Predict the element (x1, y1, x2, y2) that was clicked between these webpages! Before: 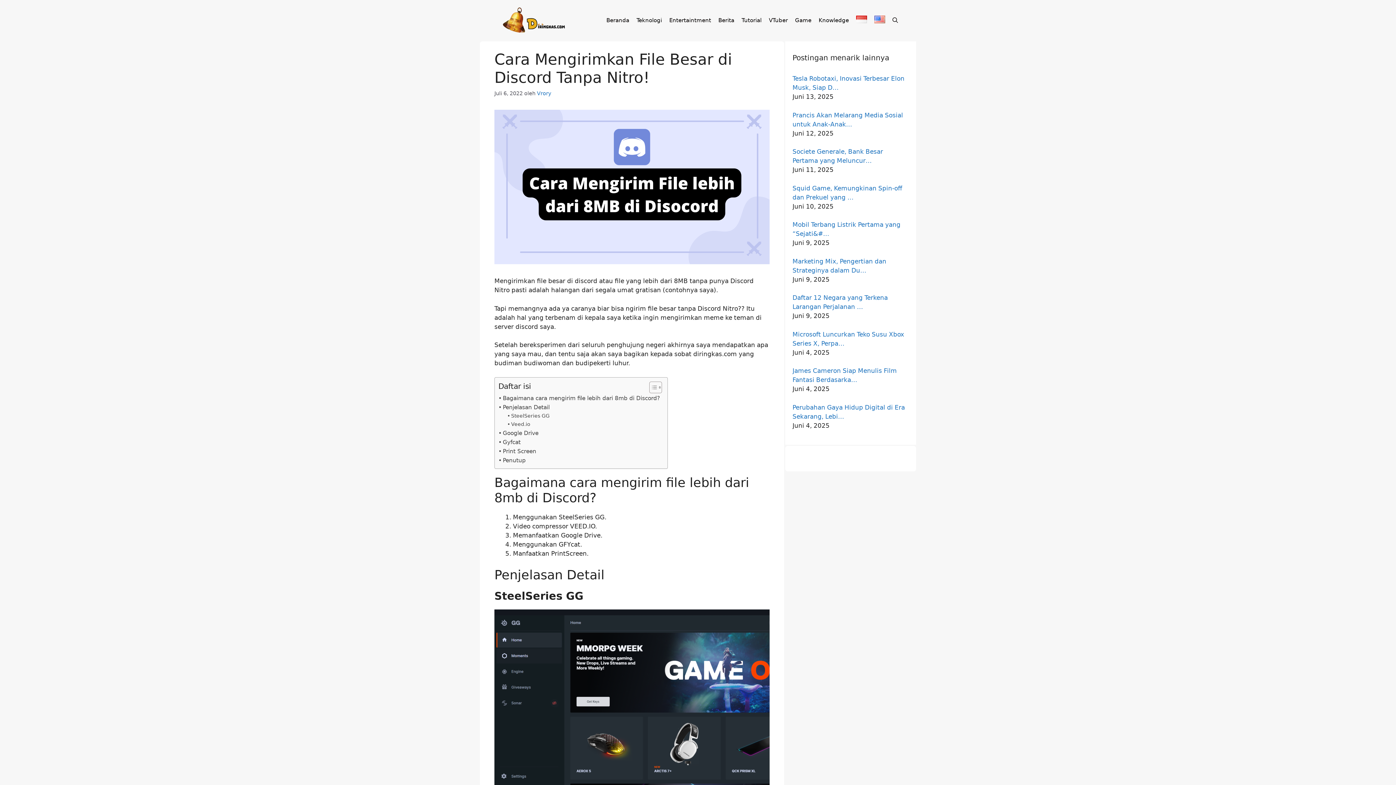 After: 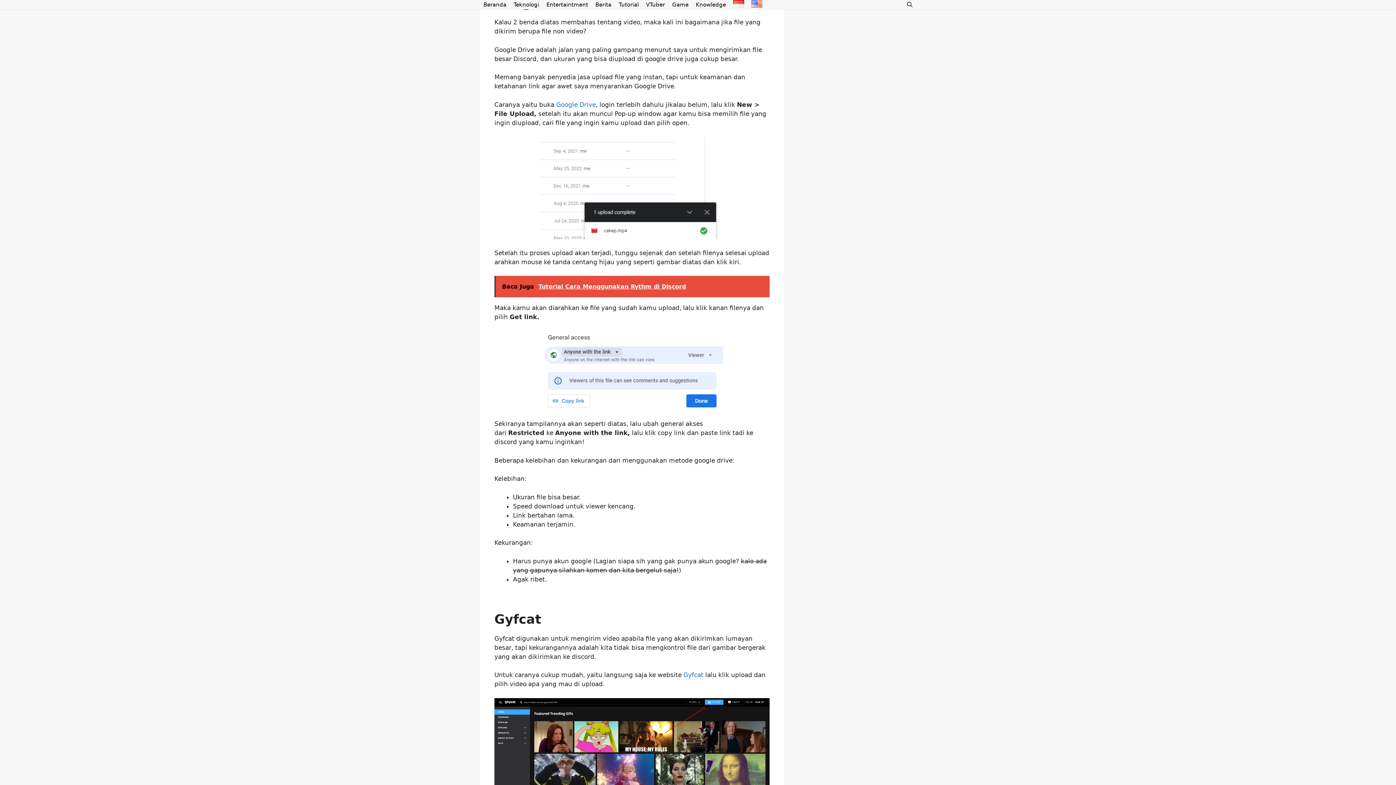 Action: label: Google Drive bbox: (498, 429, 538, 437)